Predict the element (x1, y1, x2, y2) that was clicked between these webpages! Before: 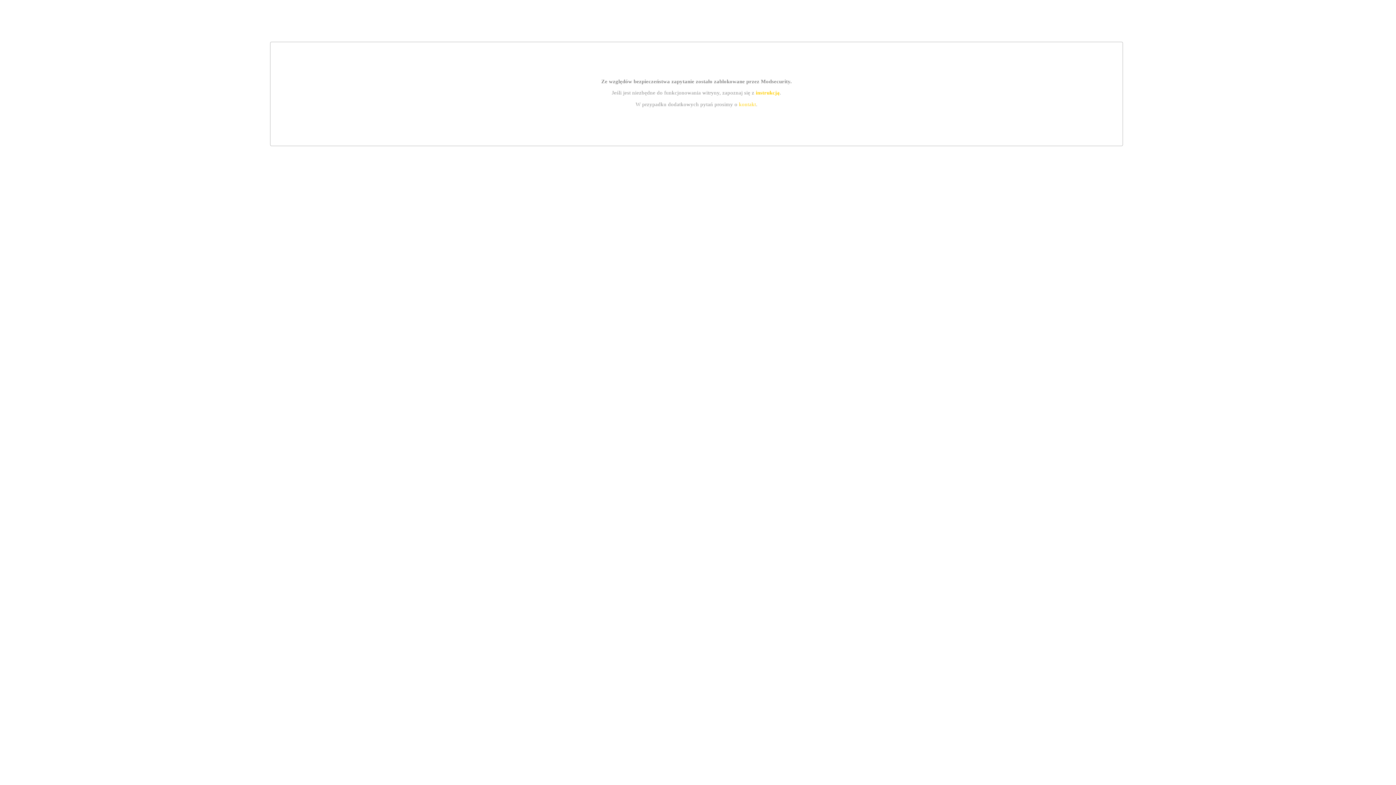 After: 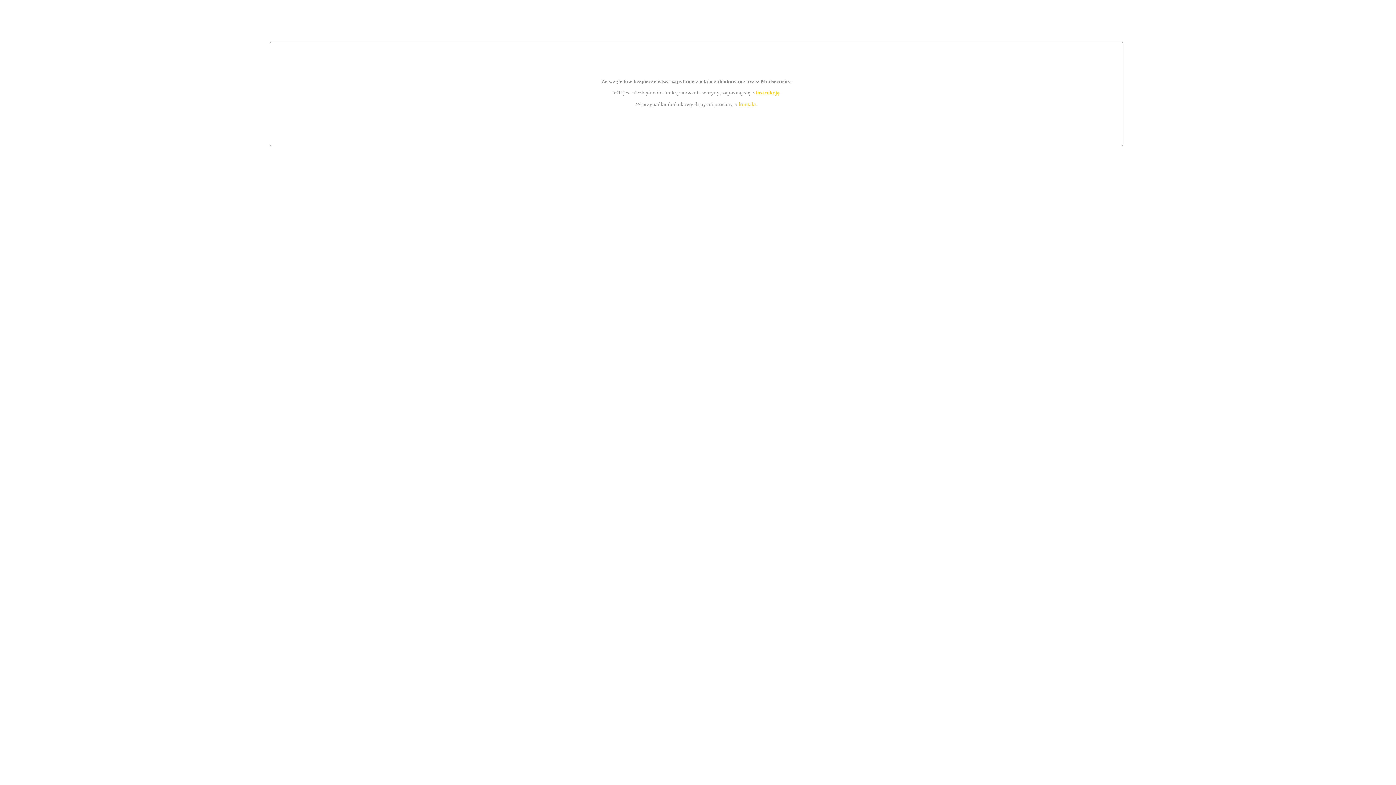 Action: label: instrukcją bbox: (755, 89, 779, 95)